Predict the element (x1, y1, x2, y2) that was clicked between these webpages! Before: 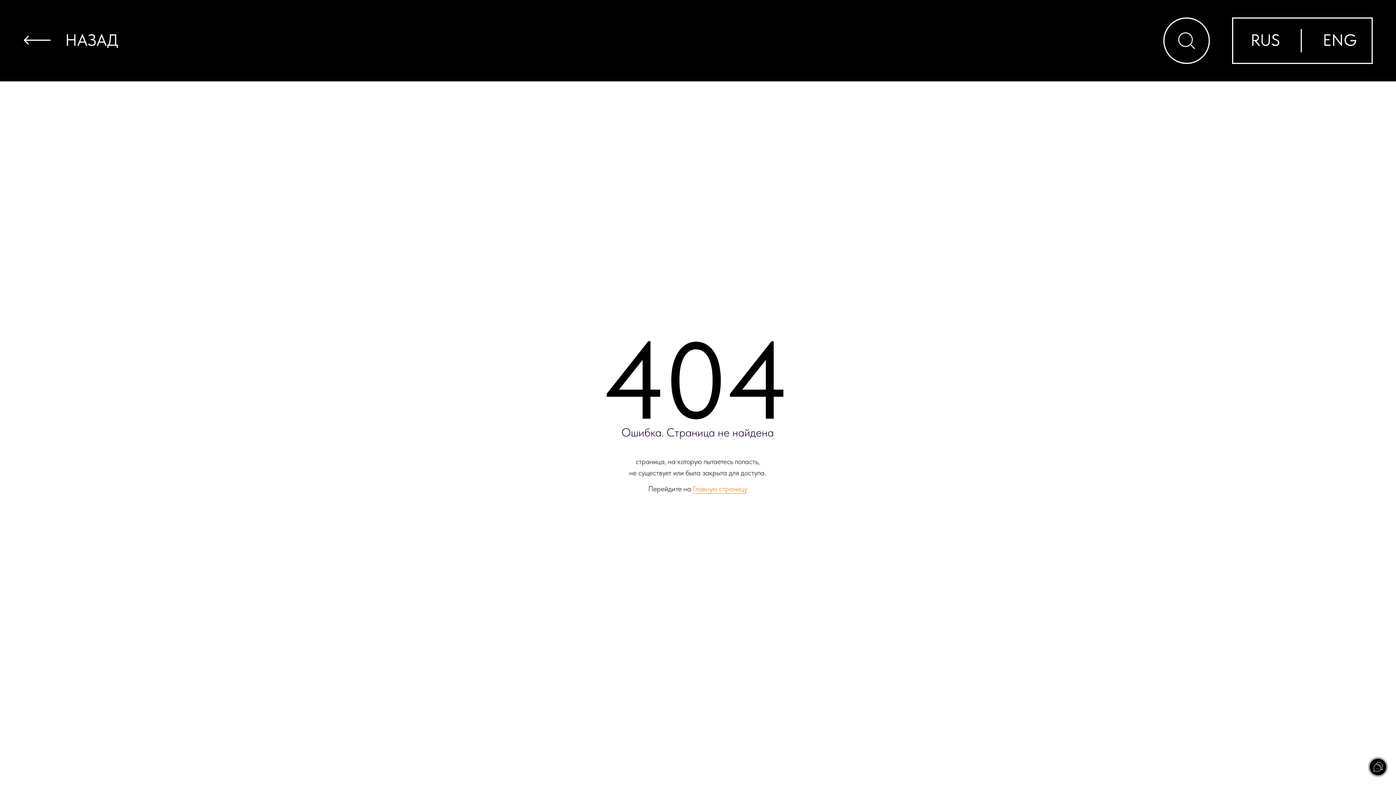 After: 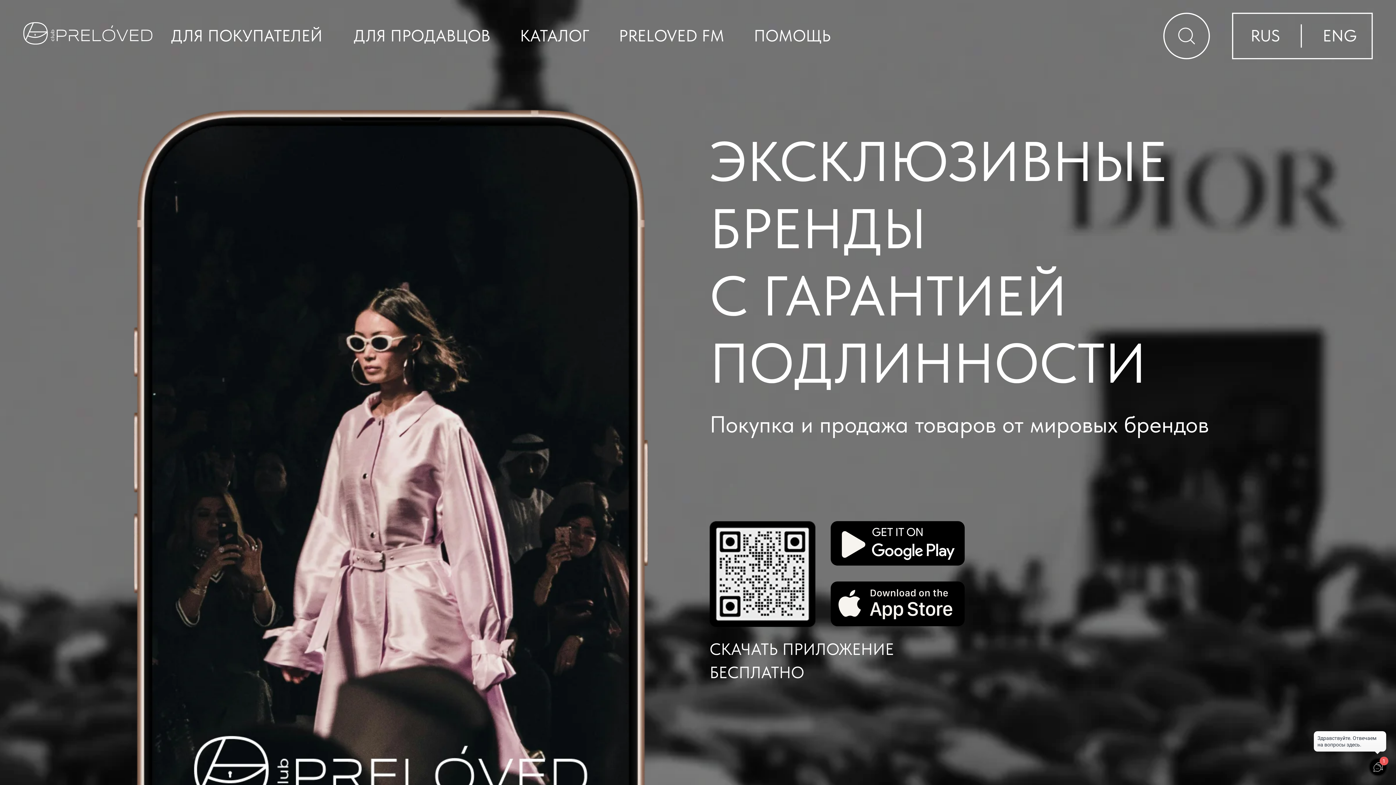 Action: bbox: (693, 484, 747, 493) label: Главную страницу